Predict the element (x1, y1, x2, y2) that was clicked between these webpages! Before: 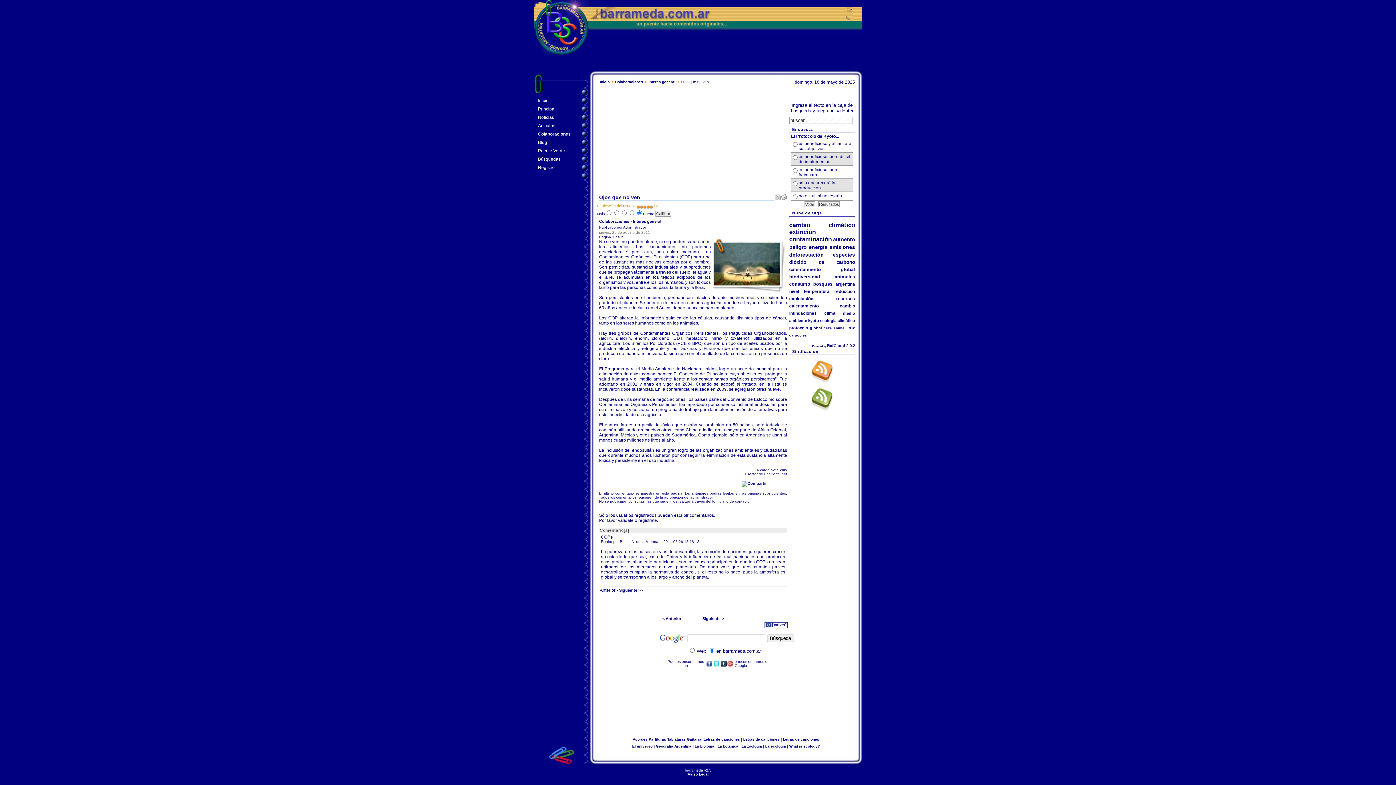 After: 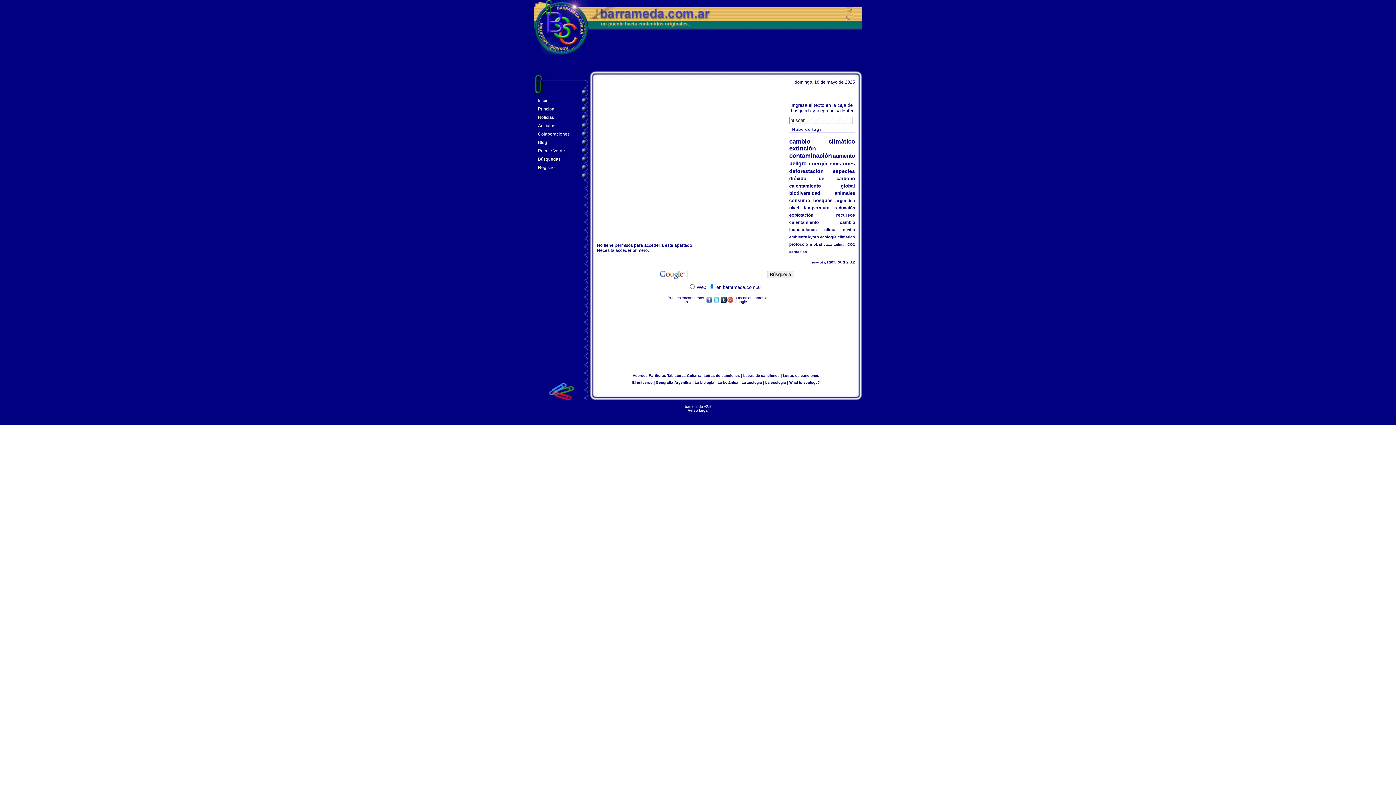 Action: bbox: (534, 163, 589, 171) label: Registro